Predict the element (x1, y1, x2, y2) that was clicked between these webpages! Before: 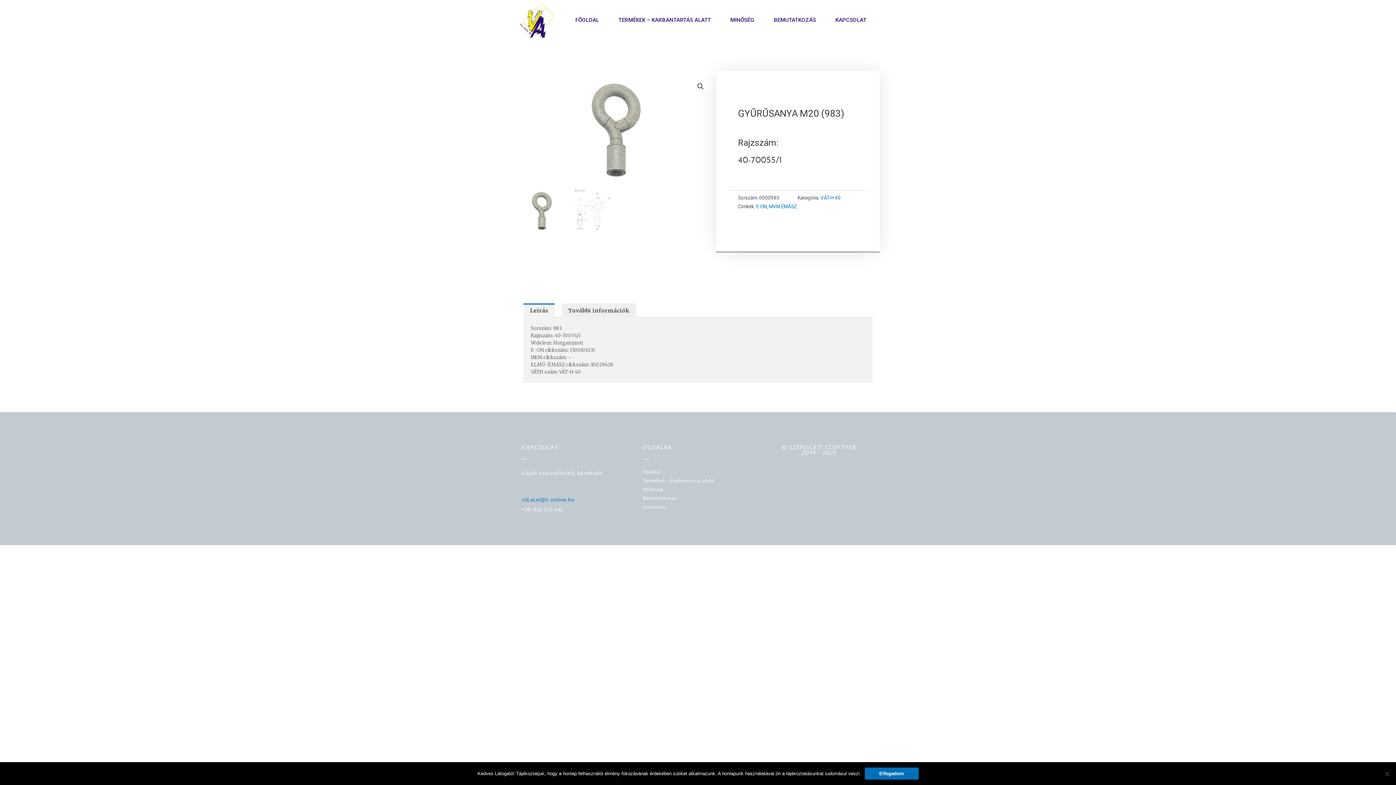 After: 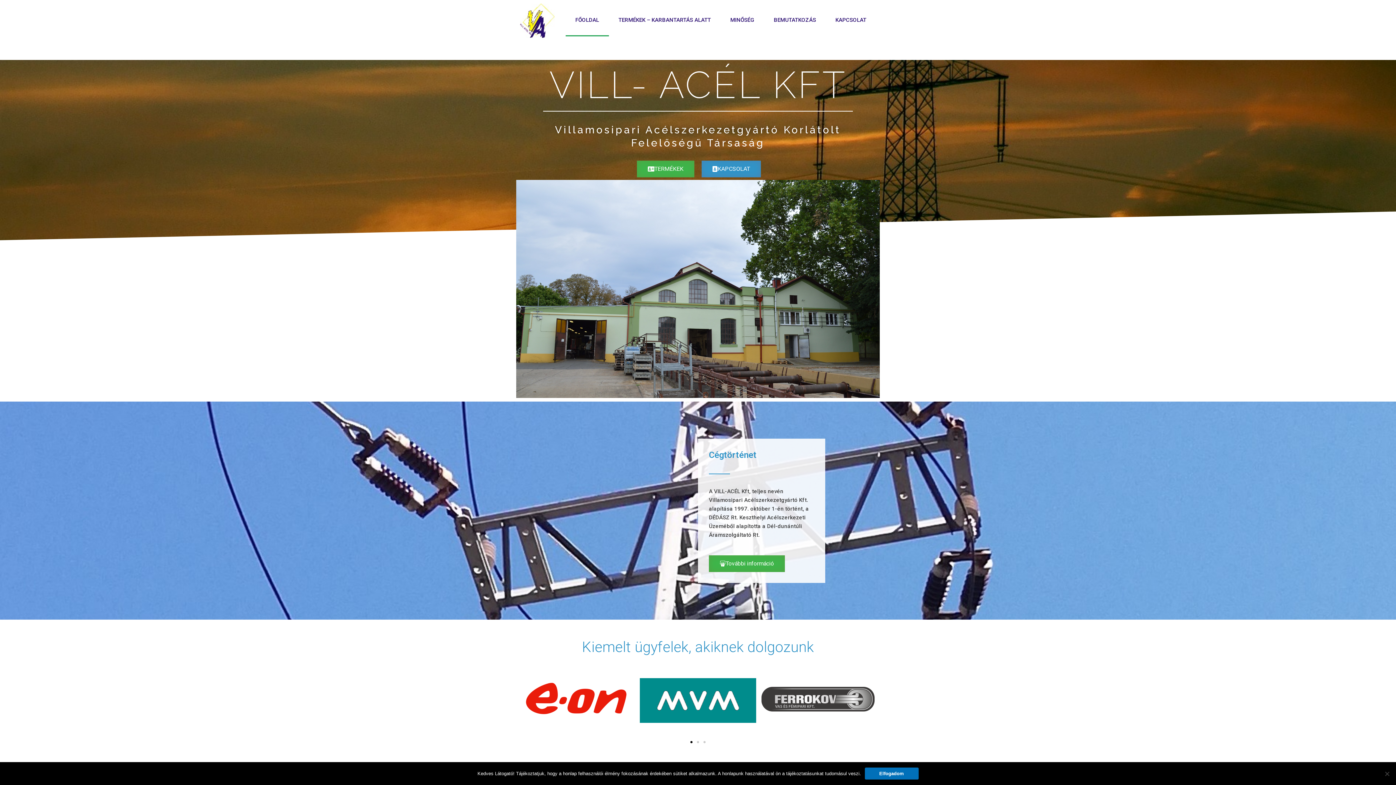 Action: label: FŐOLDAL bbox: (565, 3, 608, 36)